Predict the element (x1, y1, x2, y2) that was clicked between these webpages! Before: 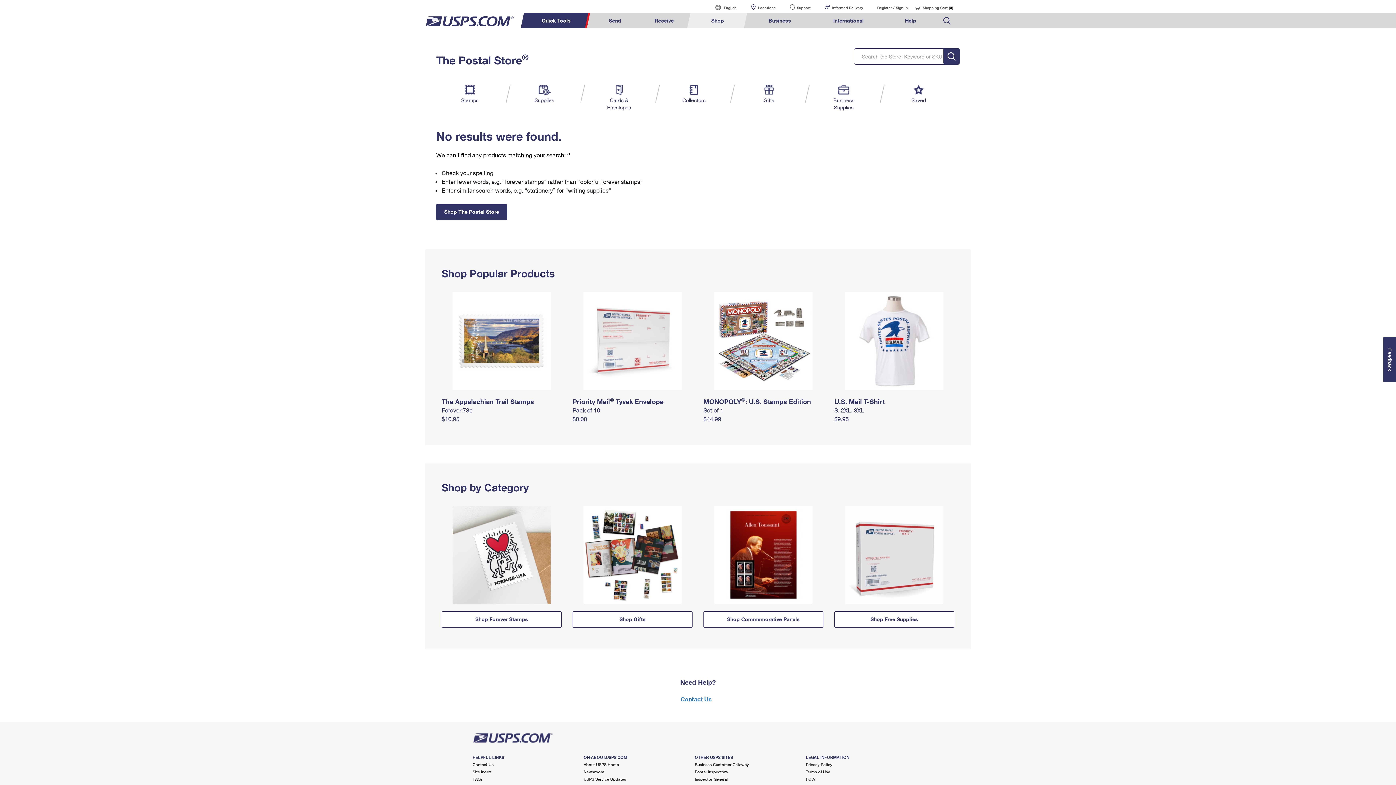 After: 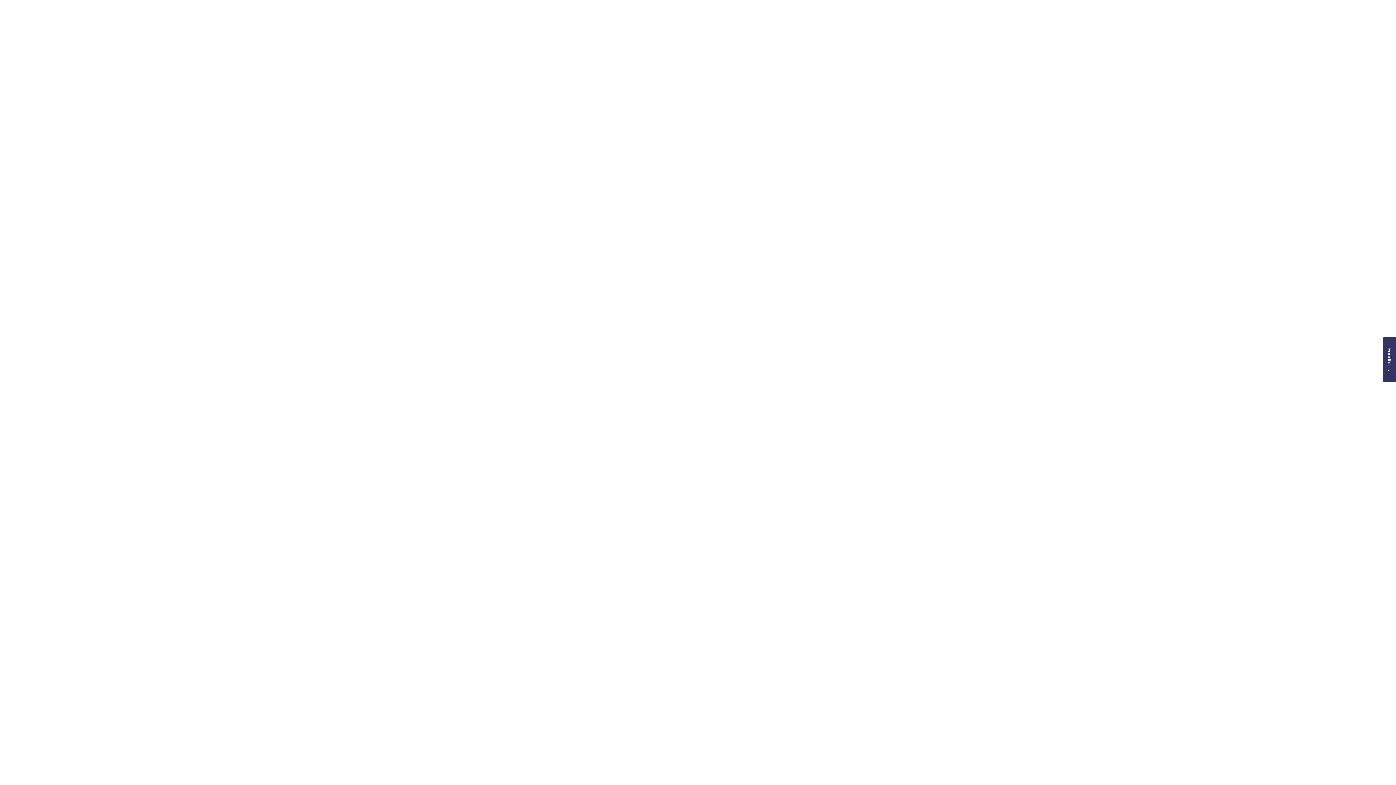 Action: label: FAQs bbox: (472, 777, 482, 781)